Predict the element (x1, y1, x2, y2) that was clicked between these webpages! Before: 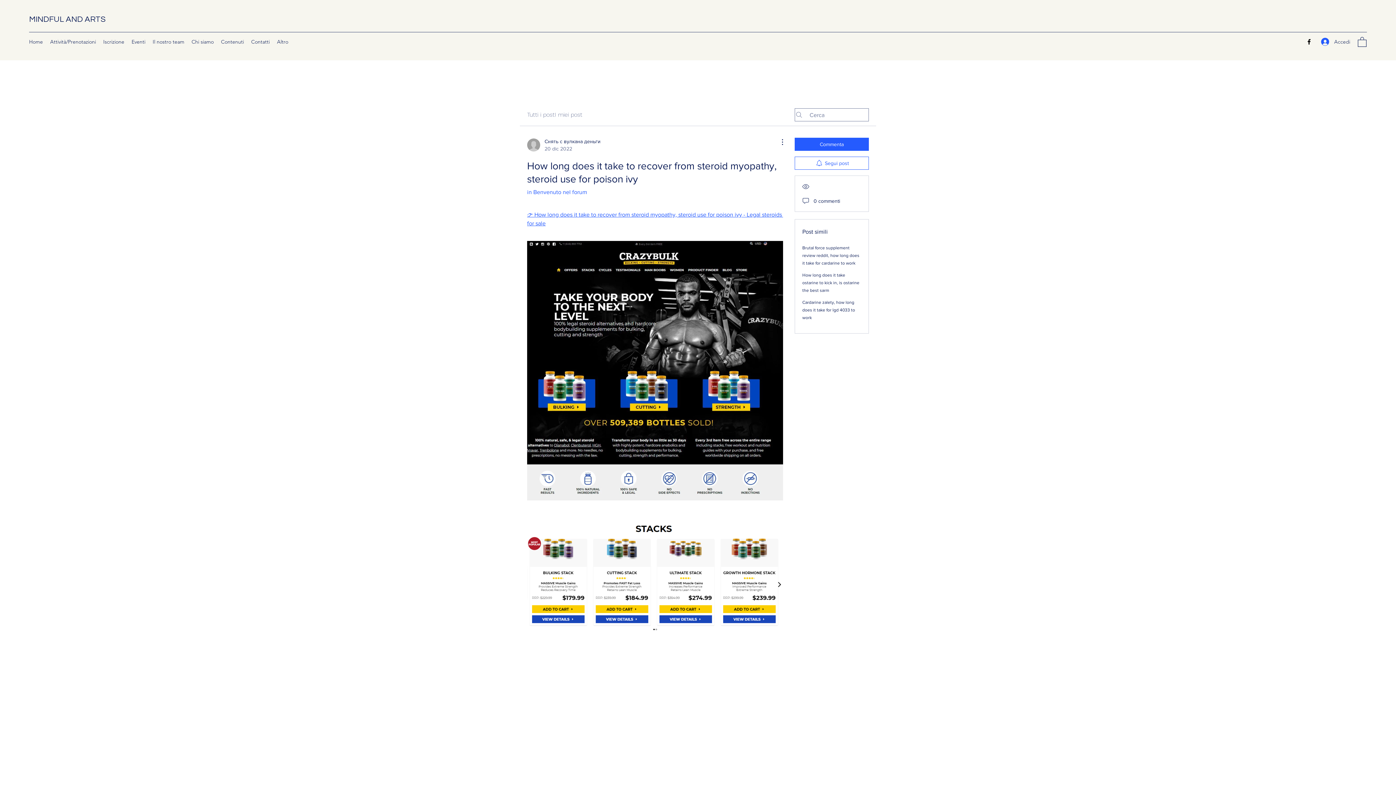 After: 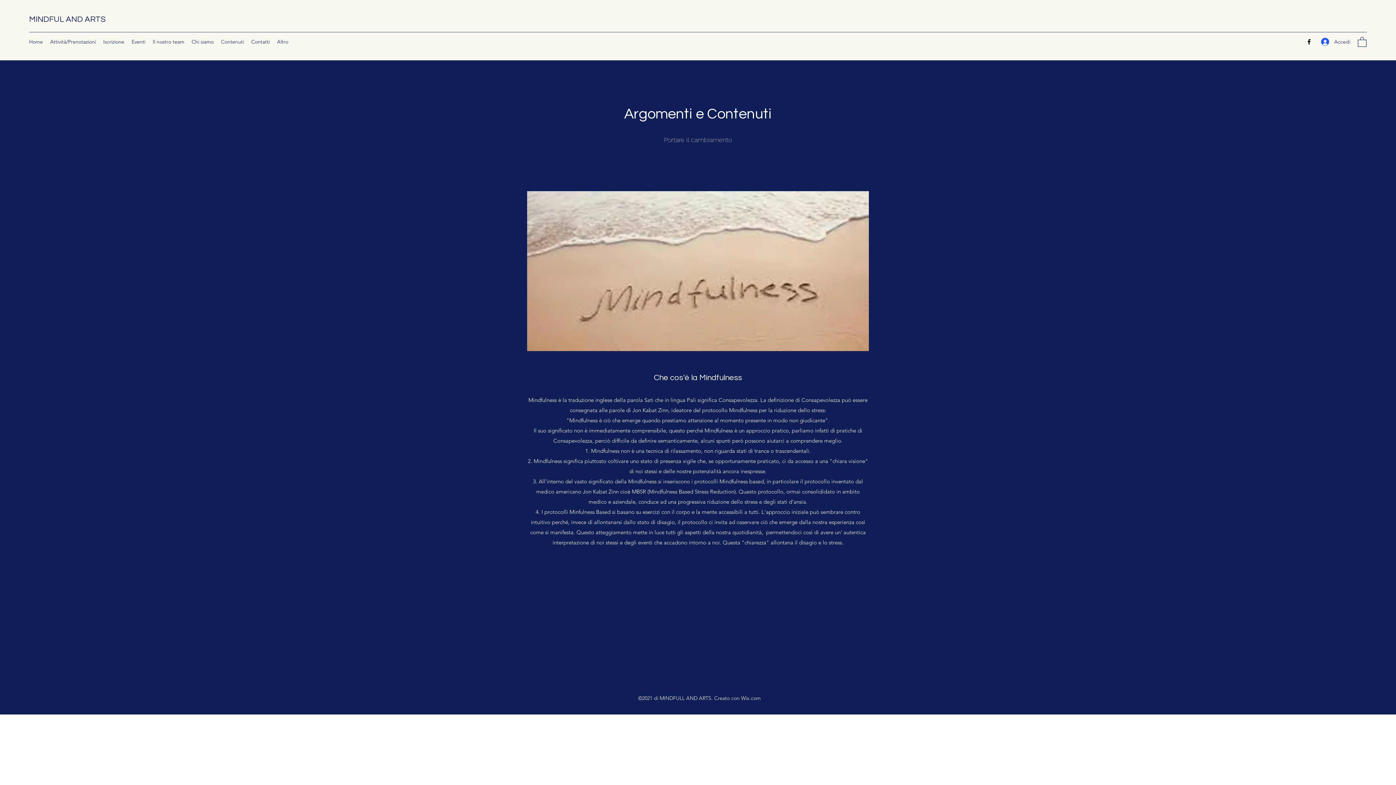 Action: bbox: (217, 36, 247, 47) label: Contenuti